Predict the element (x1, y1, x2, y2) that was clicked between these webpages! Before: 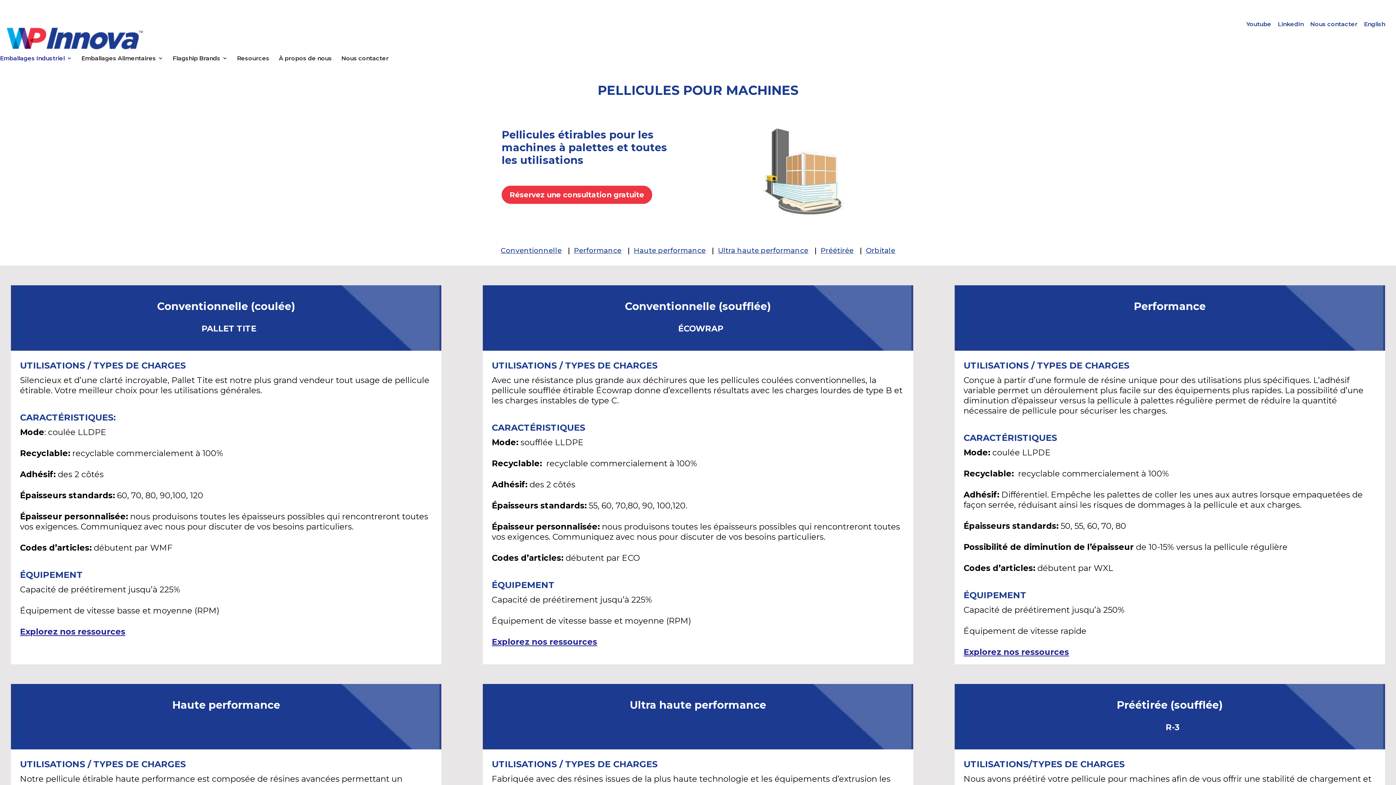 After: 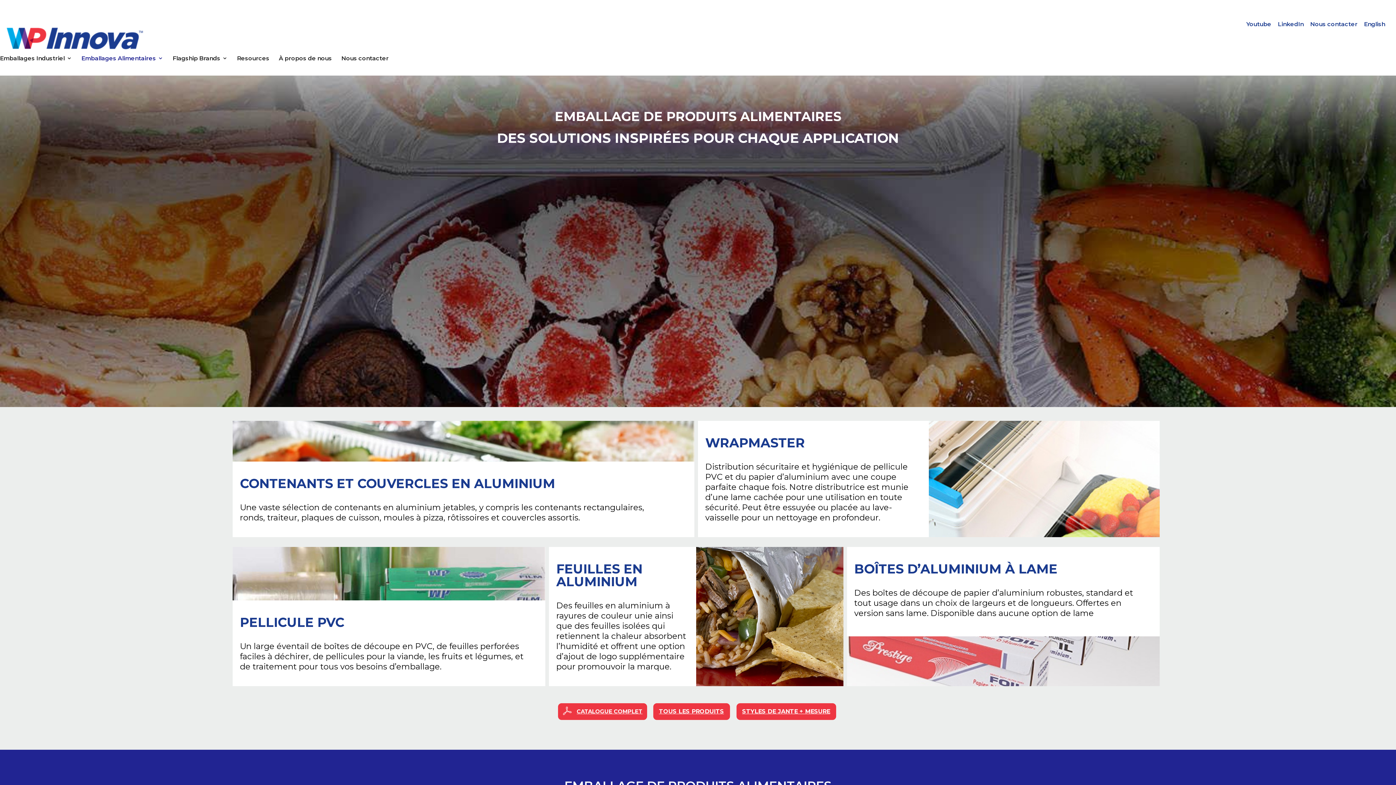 Action: label: Emballages Alimentaires bbox: (81, 55, 163, 68)